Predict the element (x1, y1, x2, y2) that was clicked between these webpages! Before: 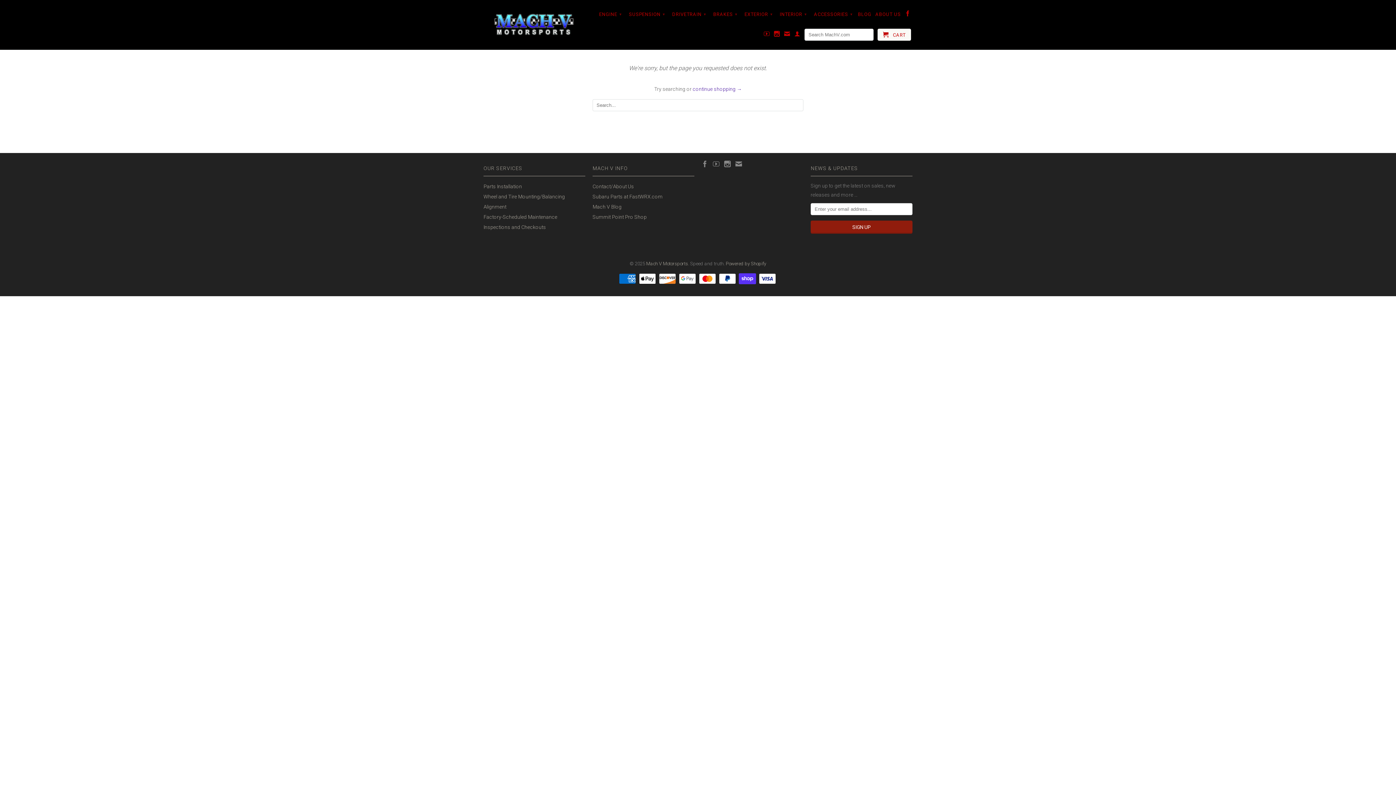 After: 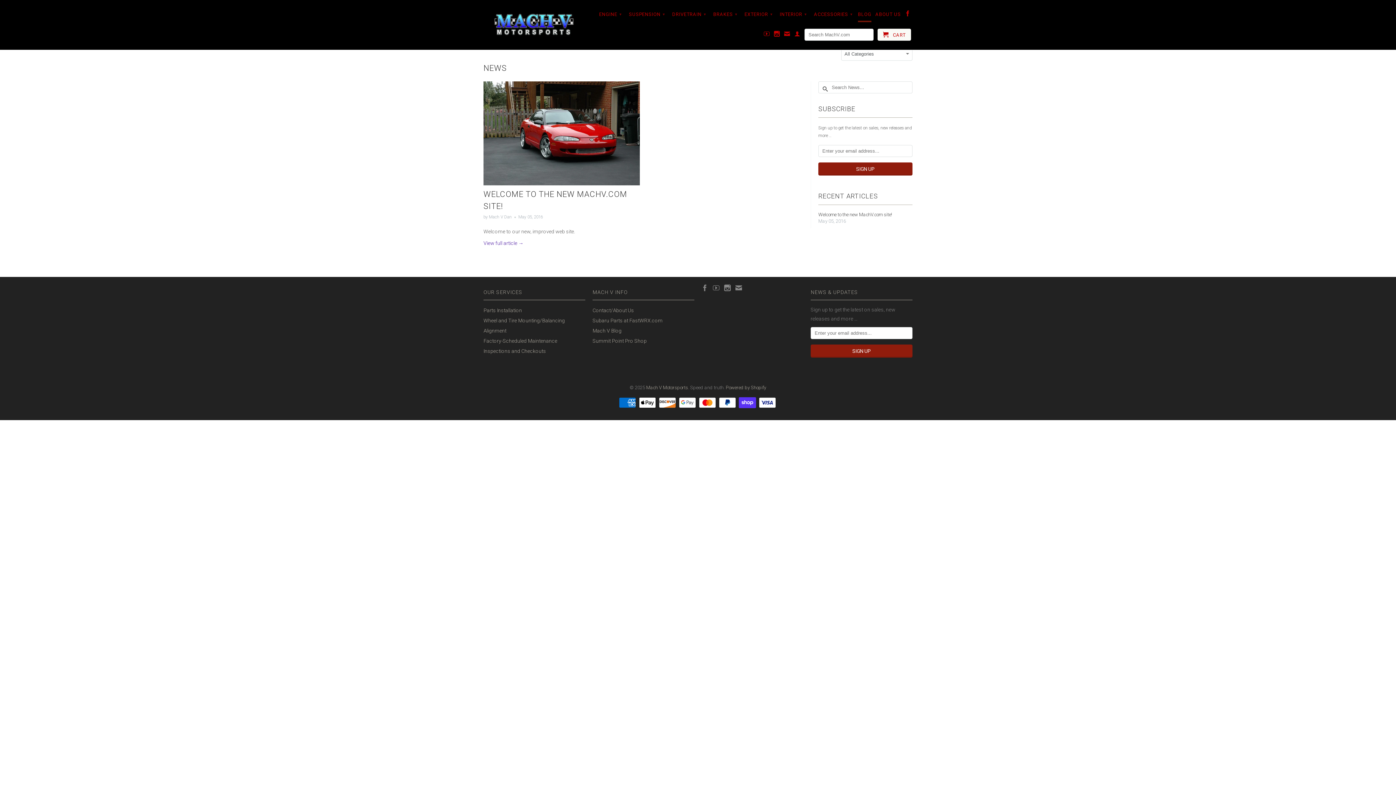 Action: label: BLOG bbox: (858, 11, 871, 20)